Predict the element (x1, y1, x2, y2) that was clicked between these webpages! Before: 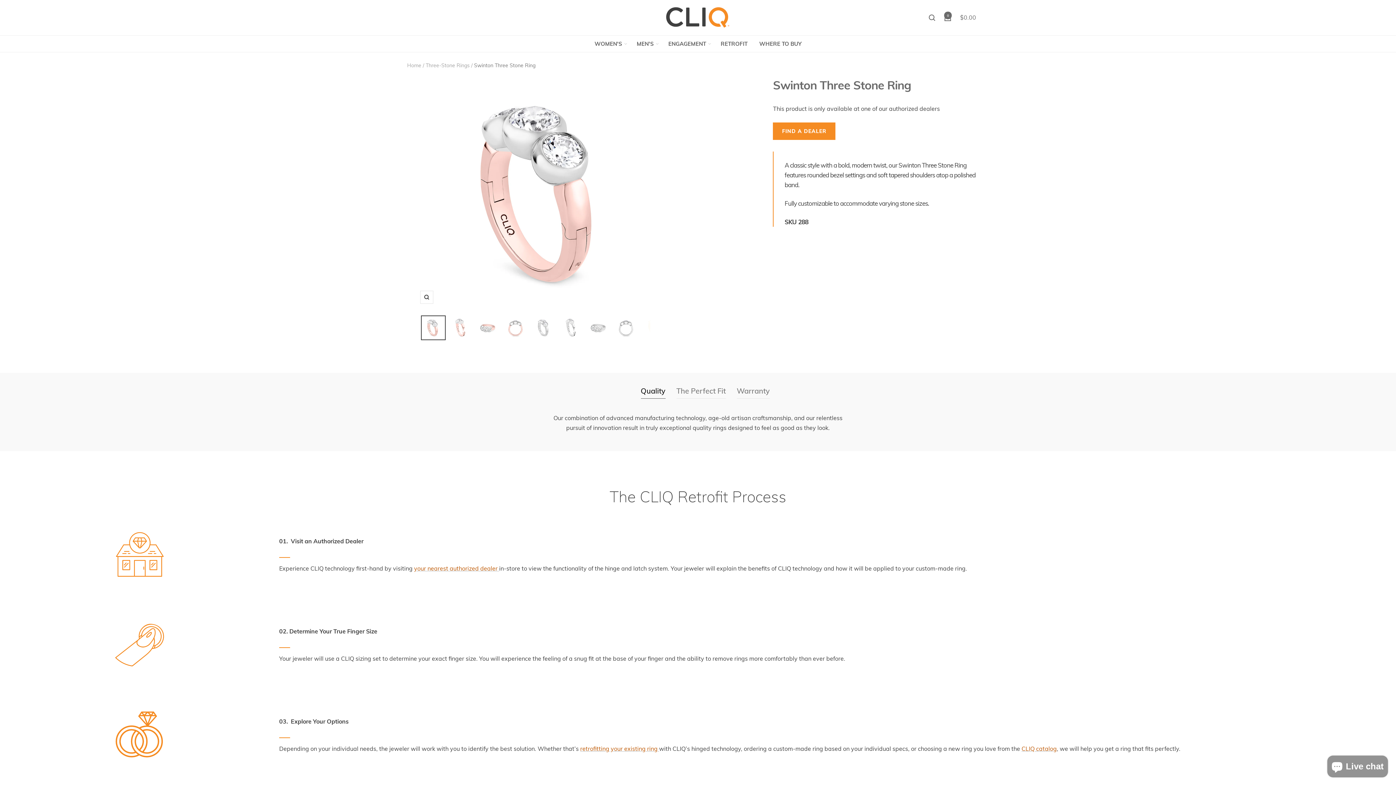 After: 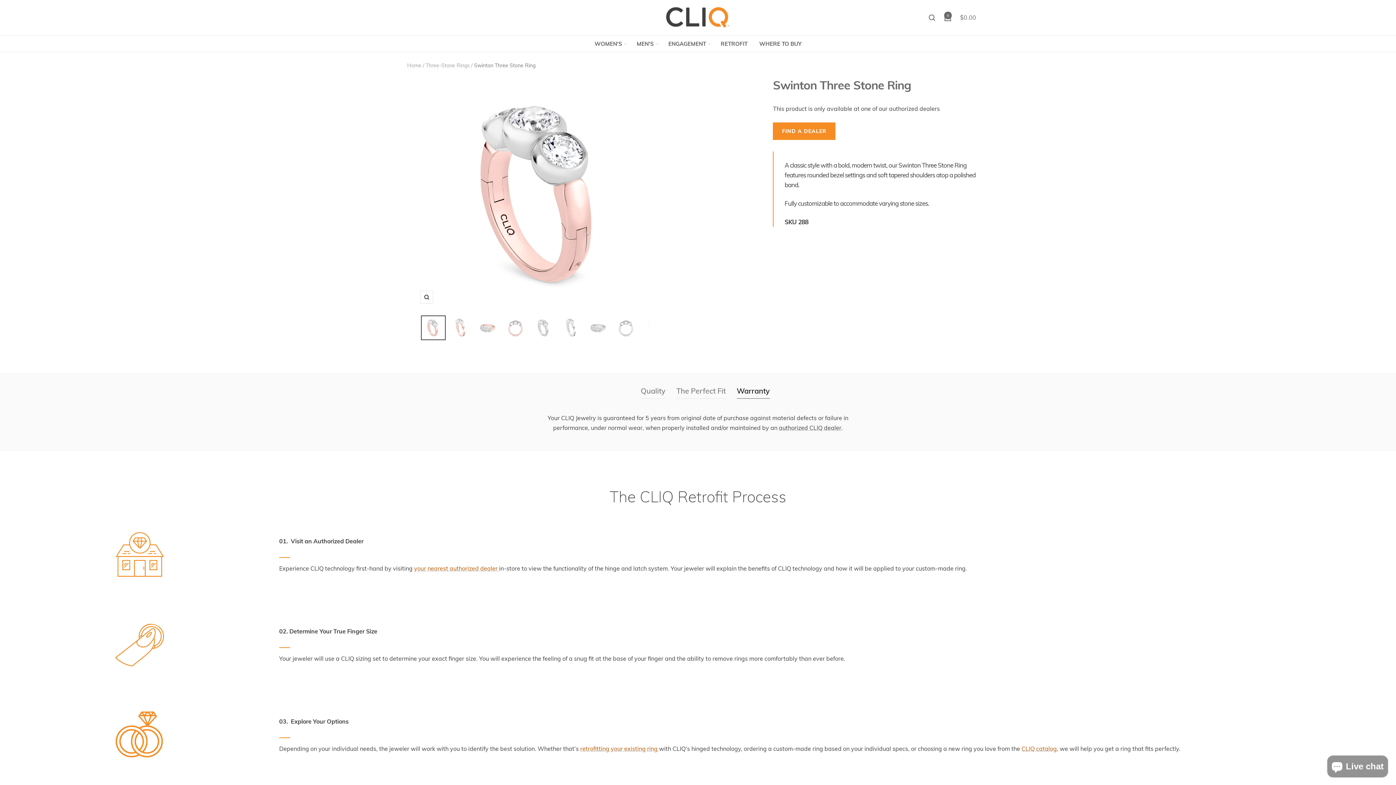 Action: label: Warranty bbox: (736, 383, 770, 398)